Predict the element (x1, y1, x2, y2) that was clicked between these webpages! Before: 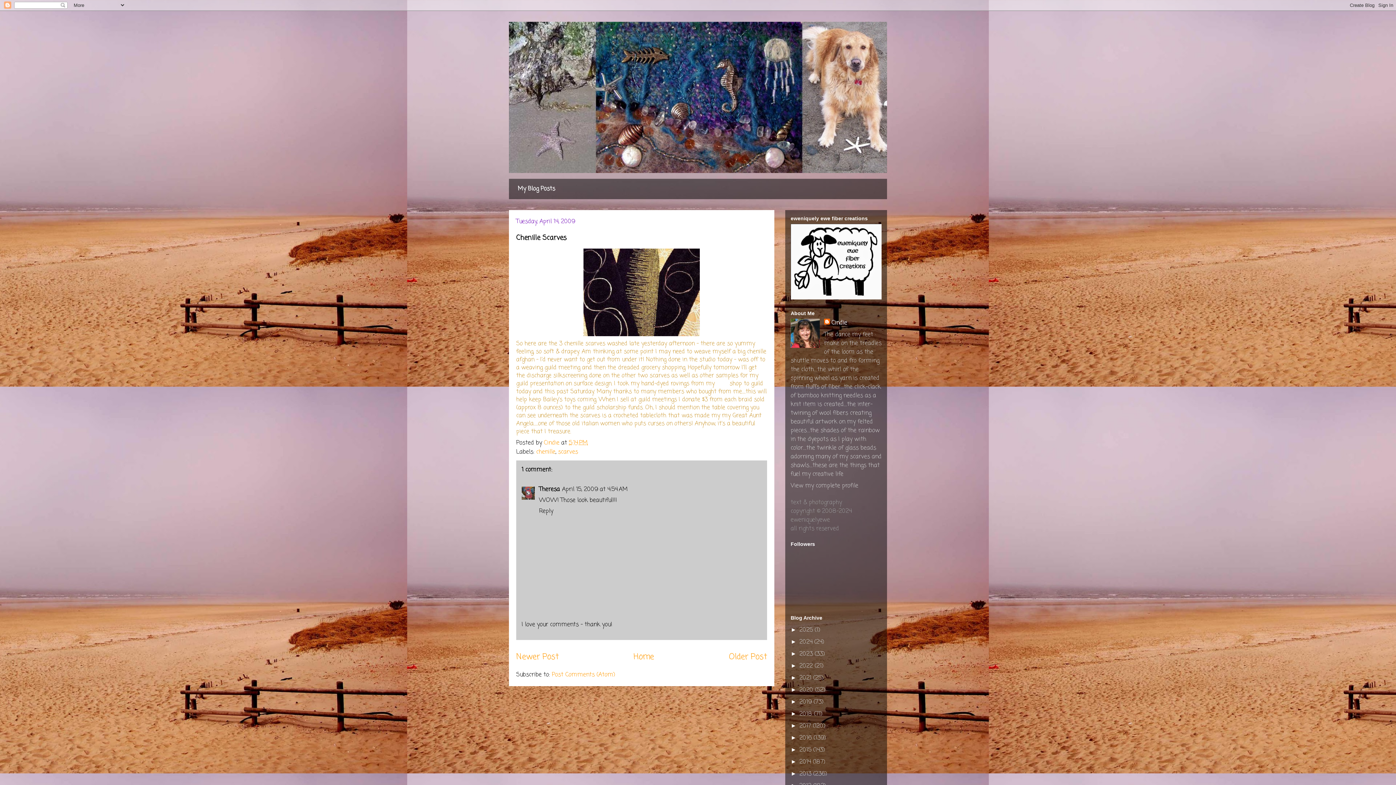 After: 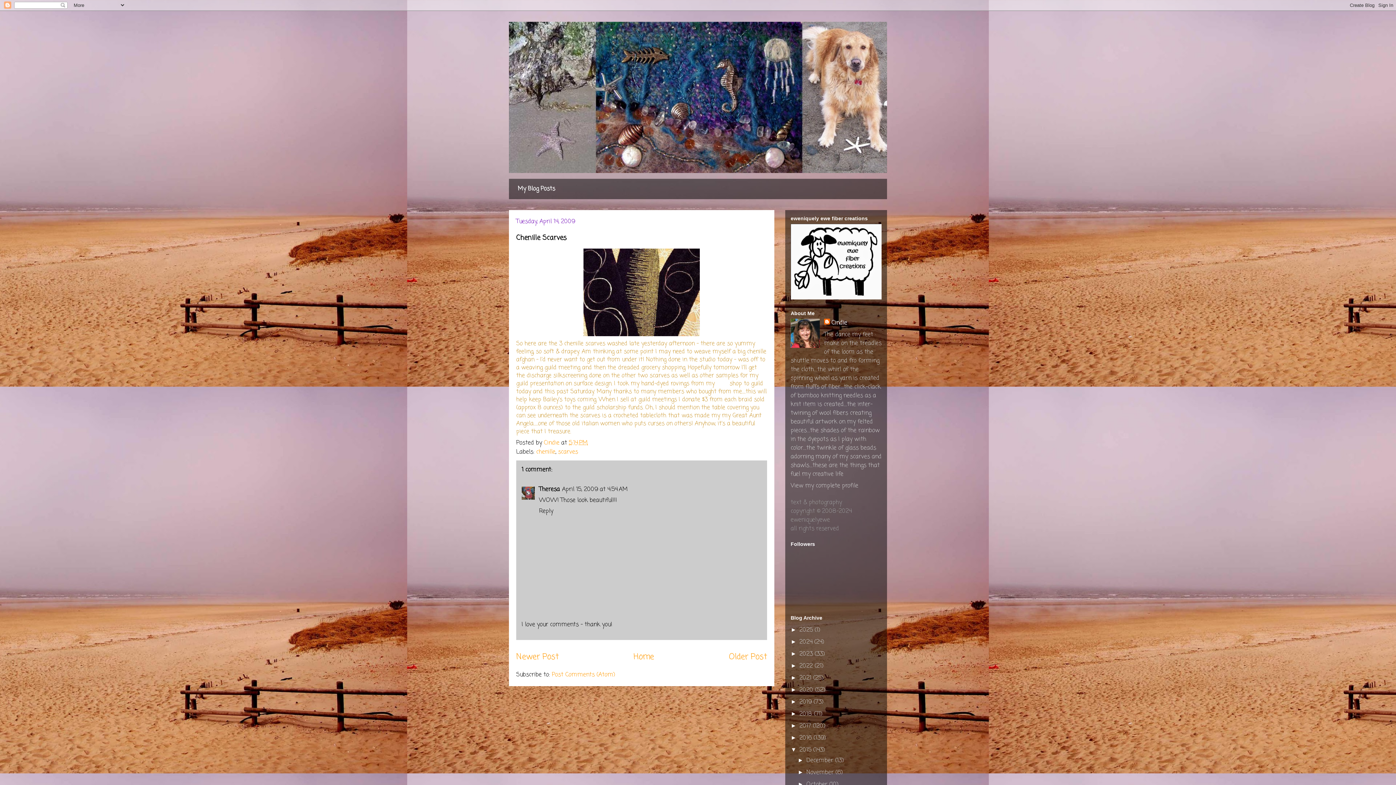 Action: label: ►   bbox: (790, 746, 799, 753)